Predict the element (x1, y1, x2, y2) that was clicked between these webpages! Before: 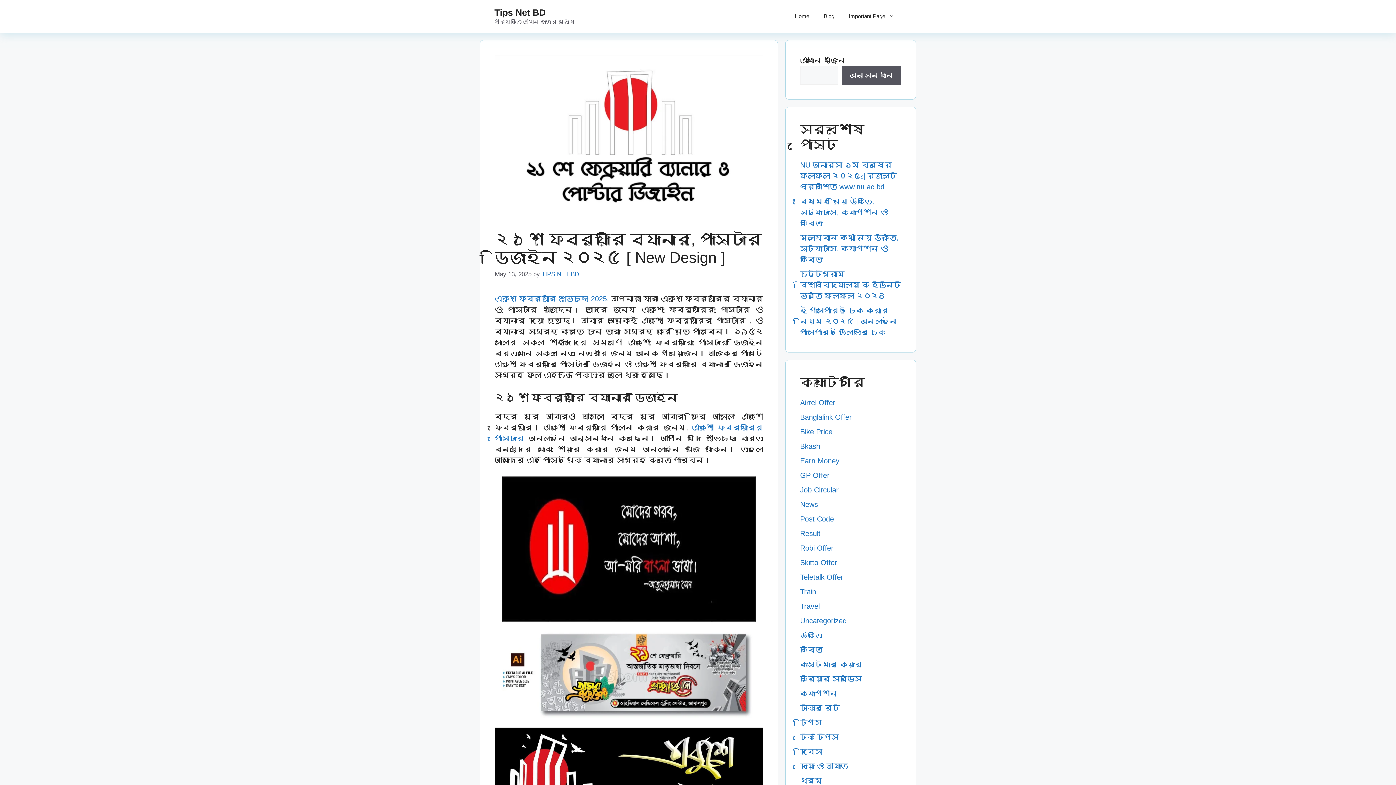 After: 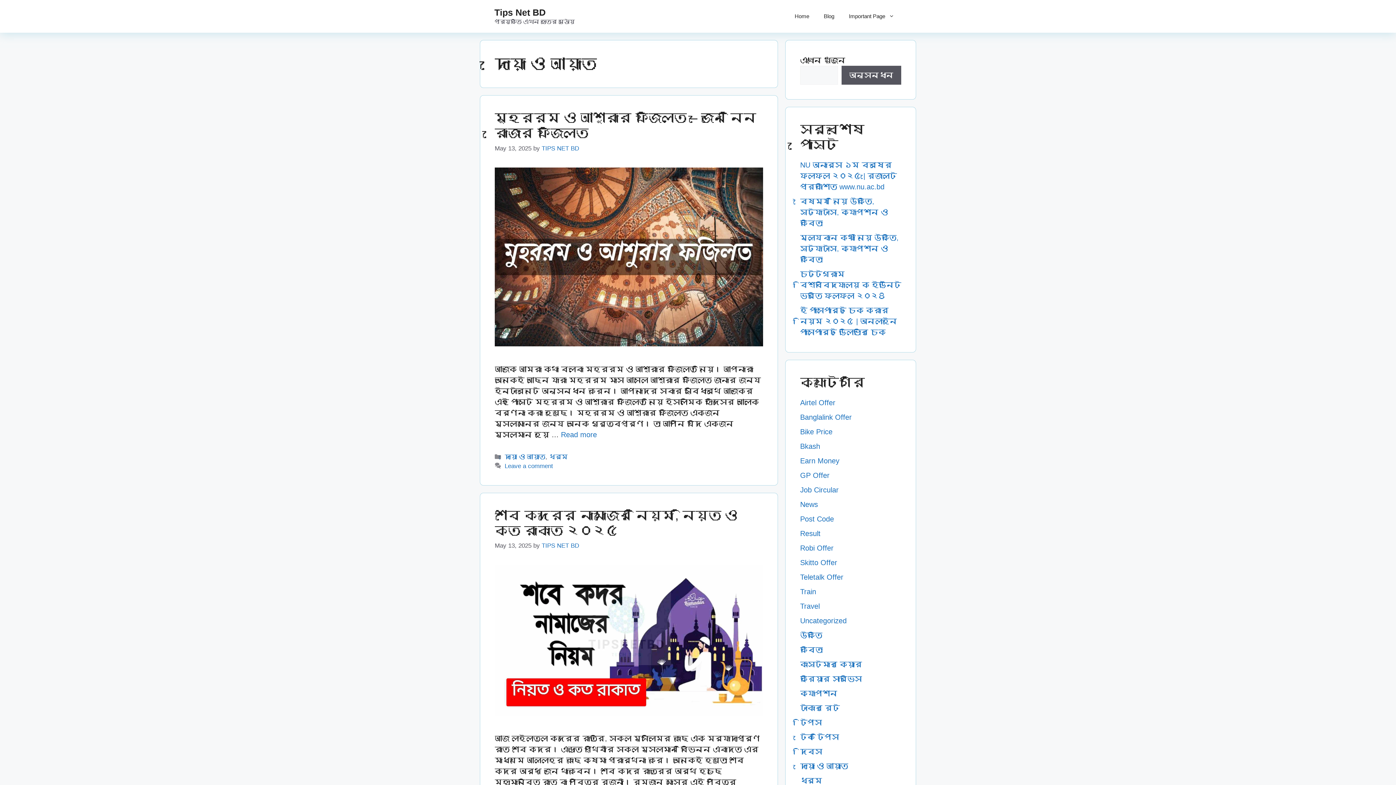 Action: bbox: (800, 762, 848, 770) label: দোয়া ও আয়াত